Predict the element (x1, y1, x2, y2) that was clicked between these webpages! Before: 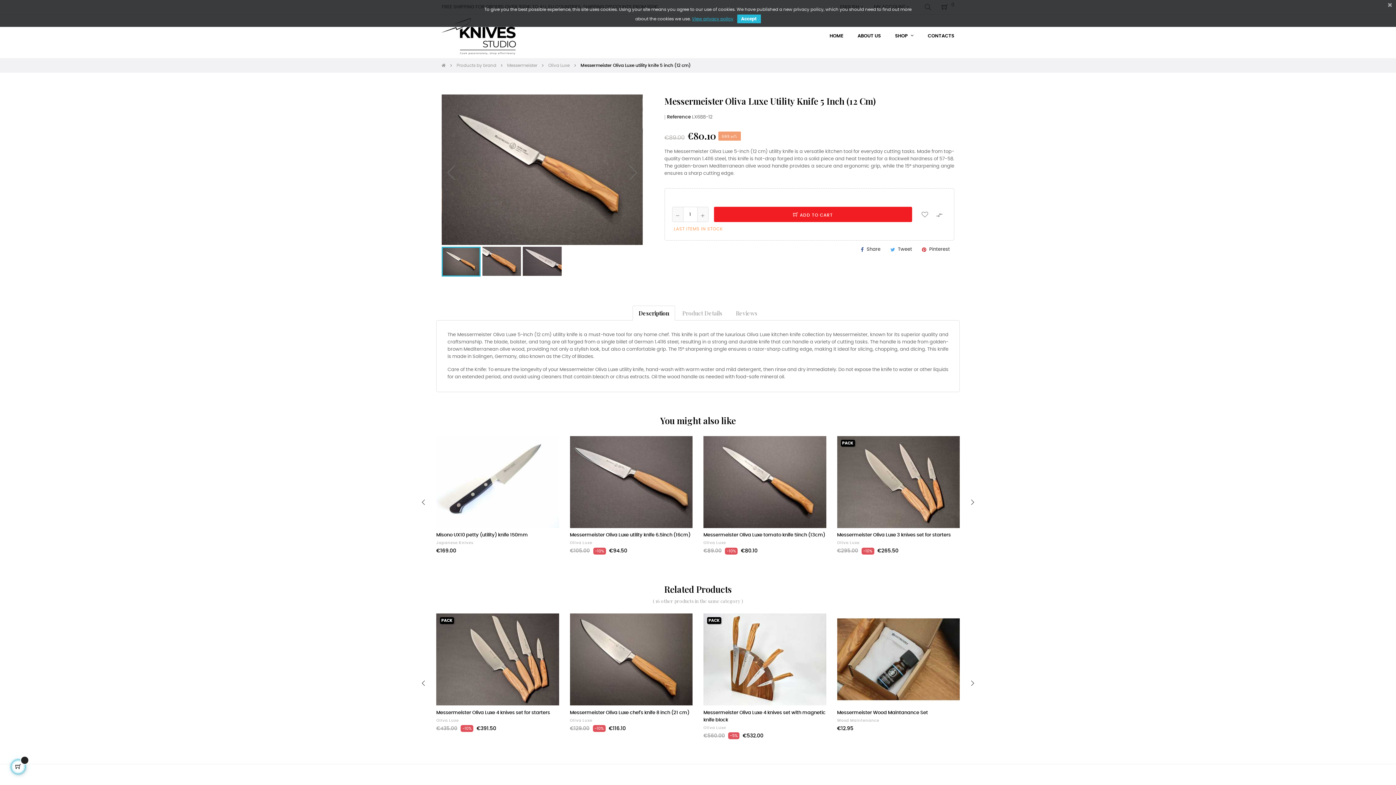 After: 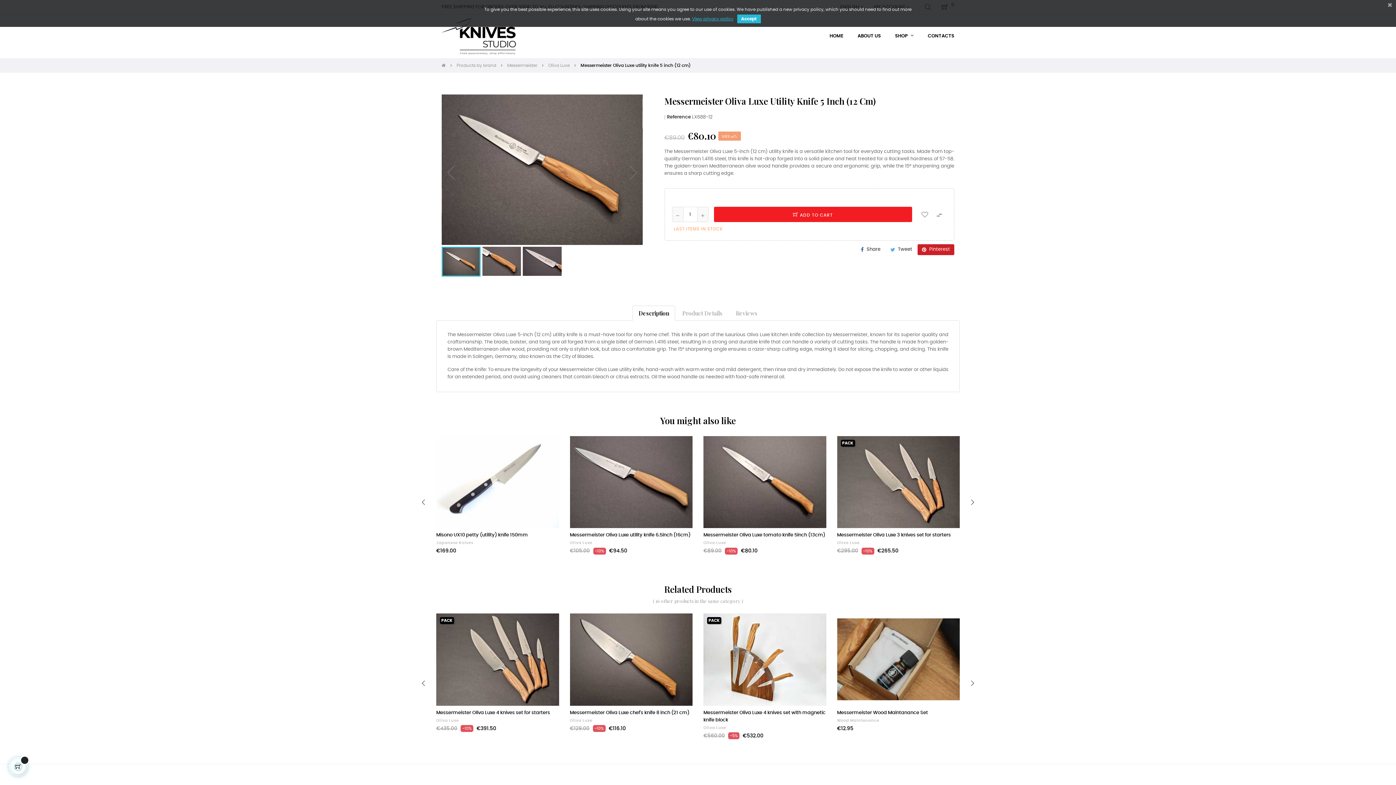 Action: bbox: (917, 244, 954, 255) label: Pinterest